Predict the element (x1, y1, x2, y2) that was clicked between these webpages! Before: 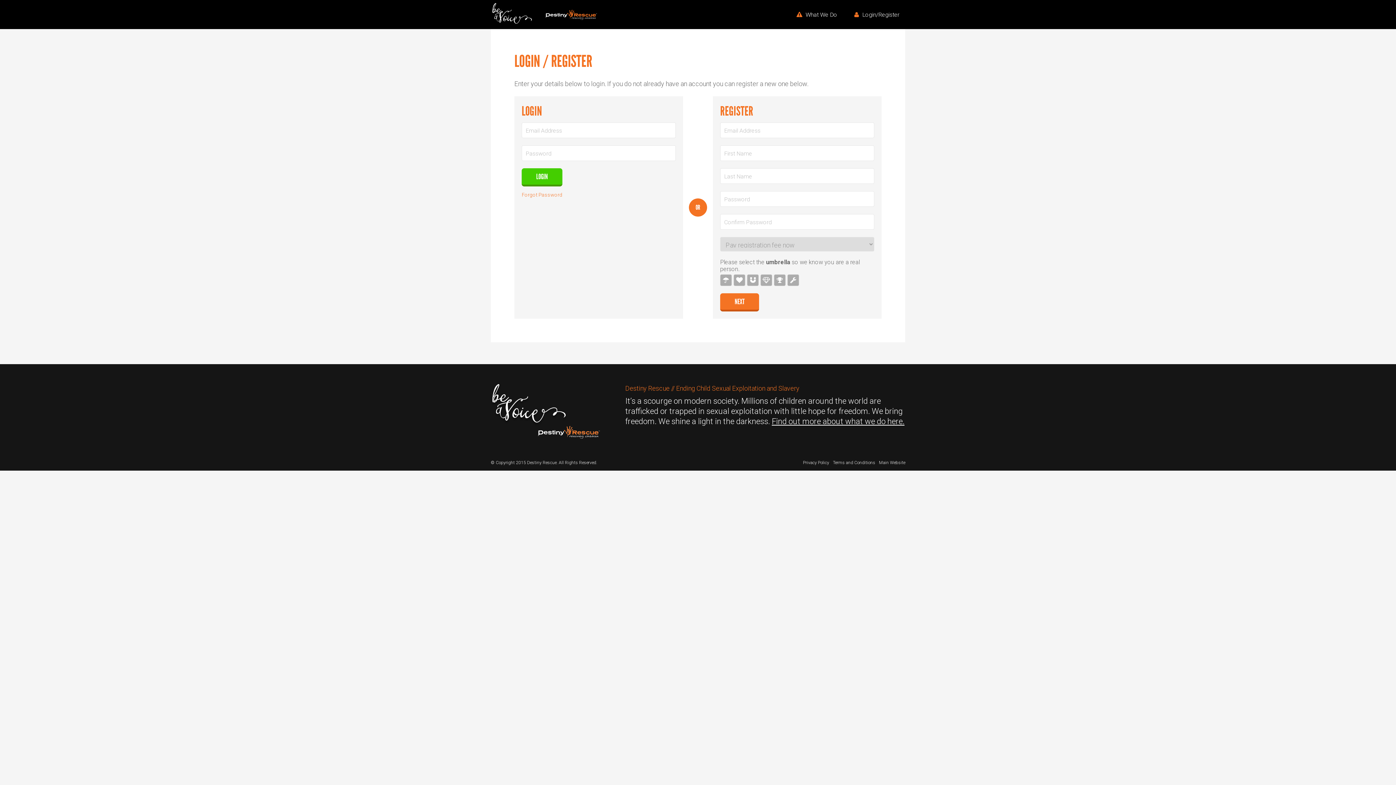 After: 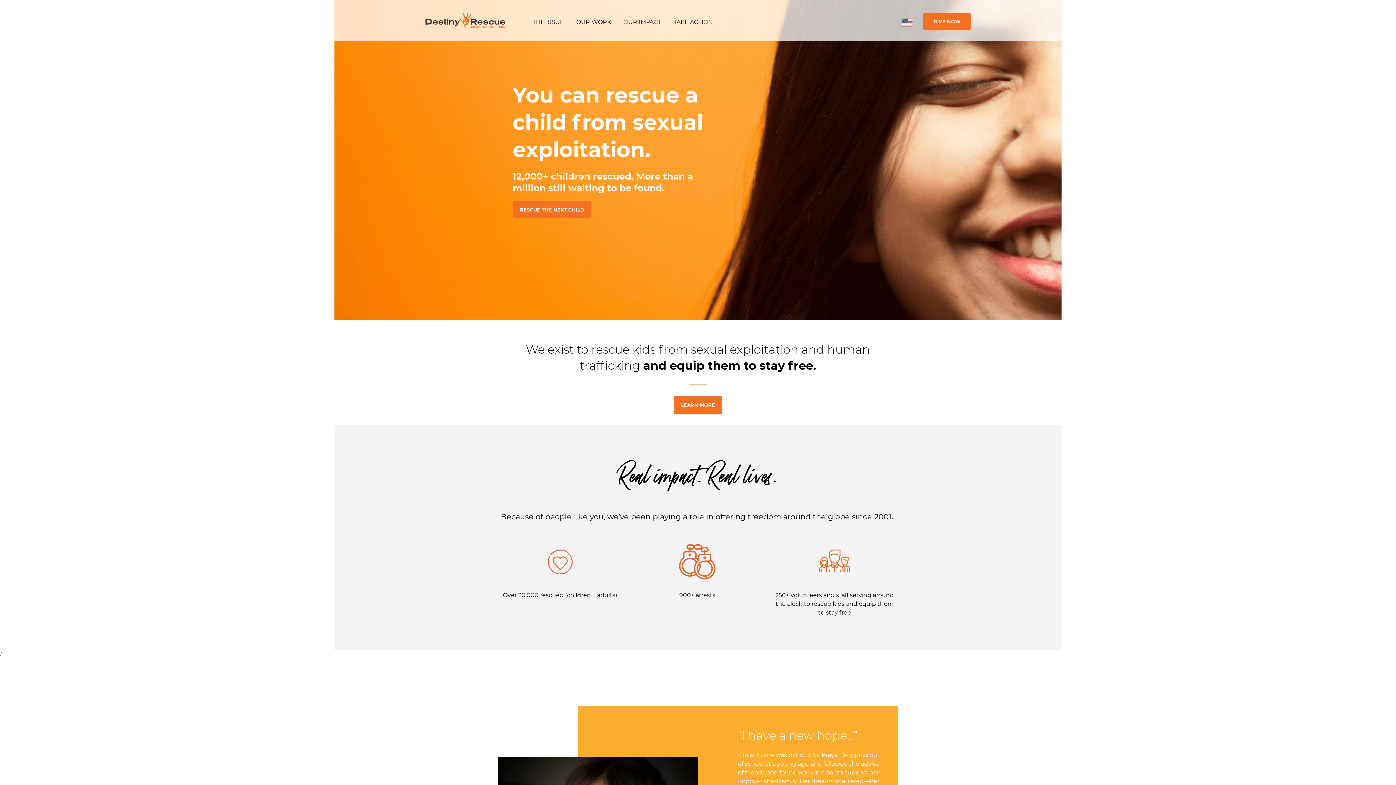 Action: bbox: (538, 426, 600, 438)